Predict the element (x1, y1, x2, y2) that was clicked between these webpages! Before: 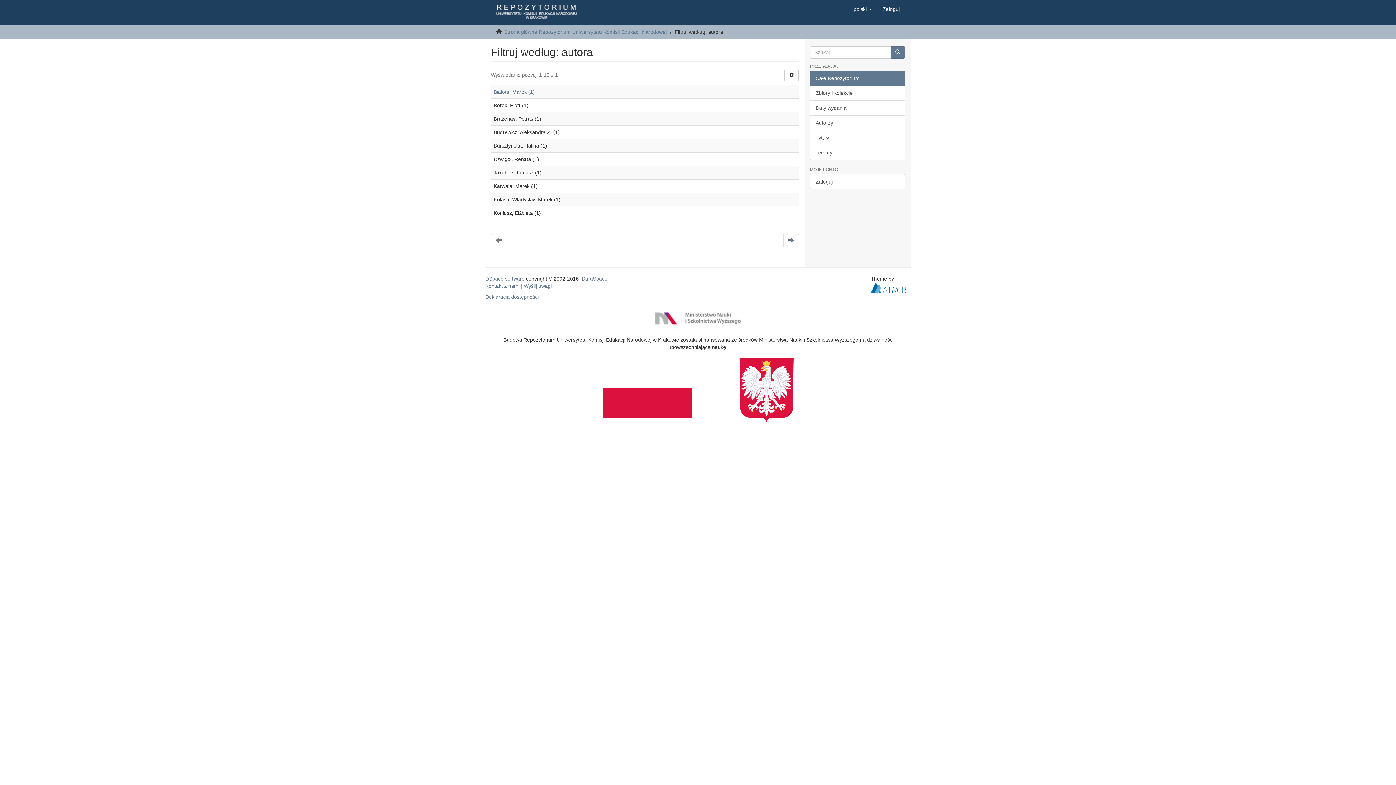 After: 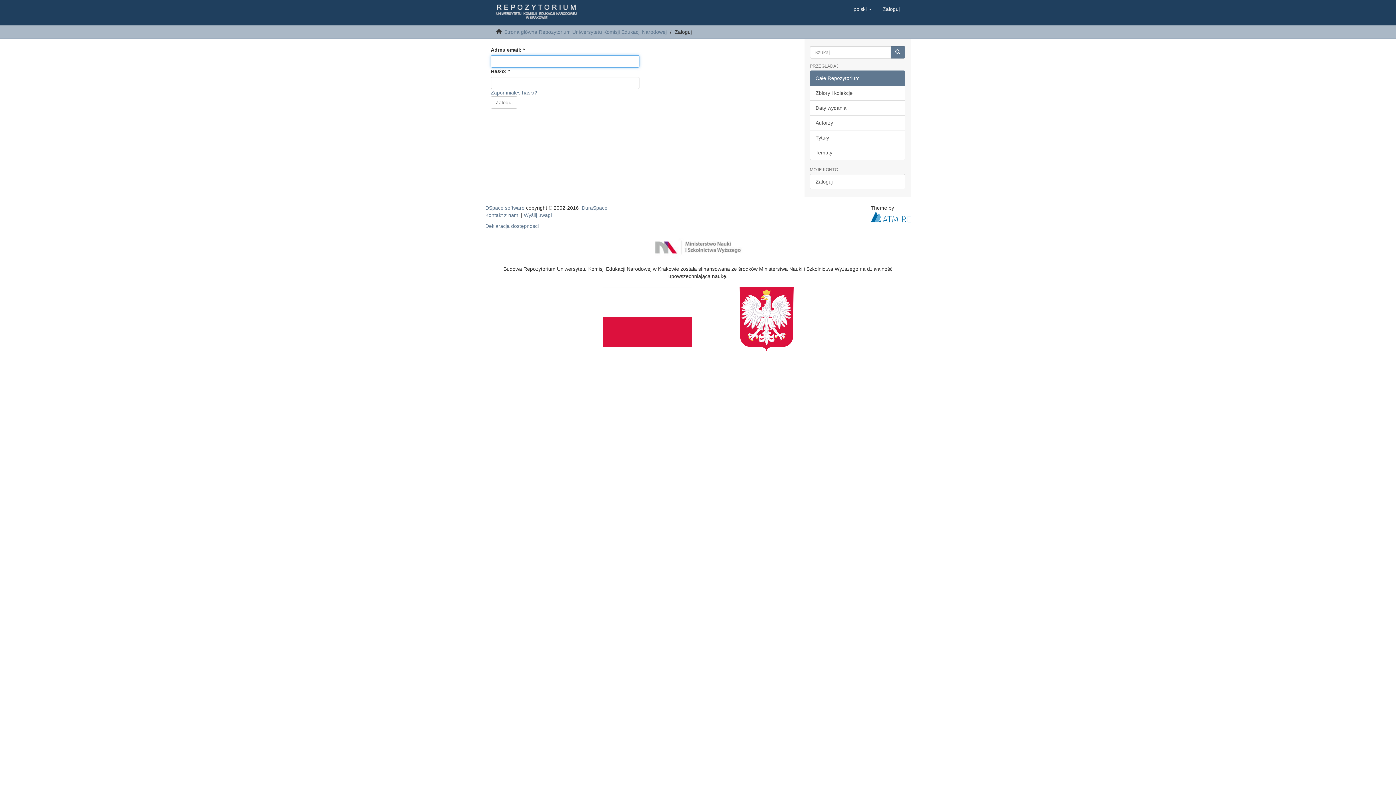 Action: label: Zaloguj bbox: (810, 174, 905, 189)